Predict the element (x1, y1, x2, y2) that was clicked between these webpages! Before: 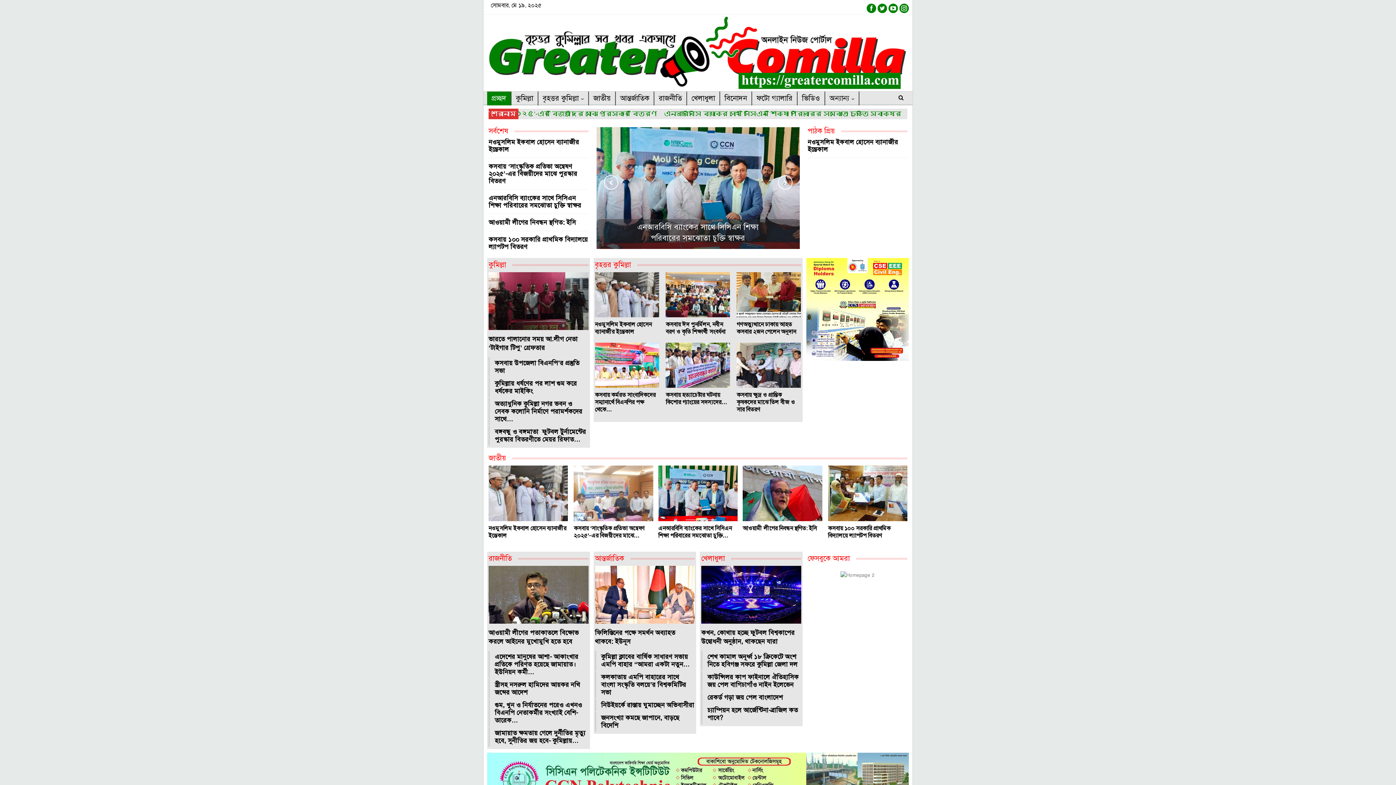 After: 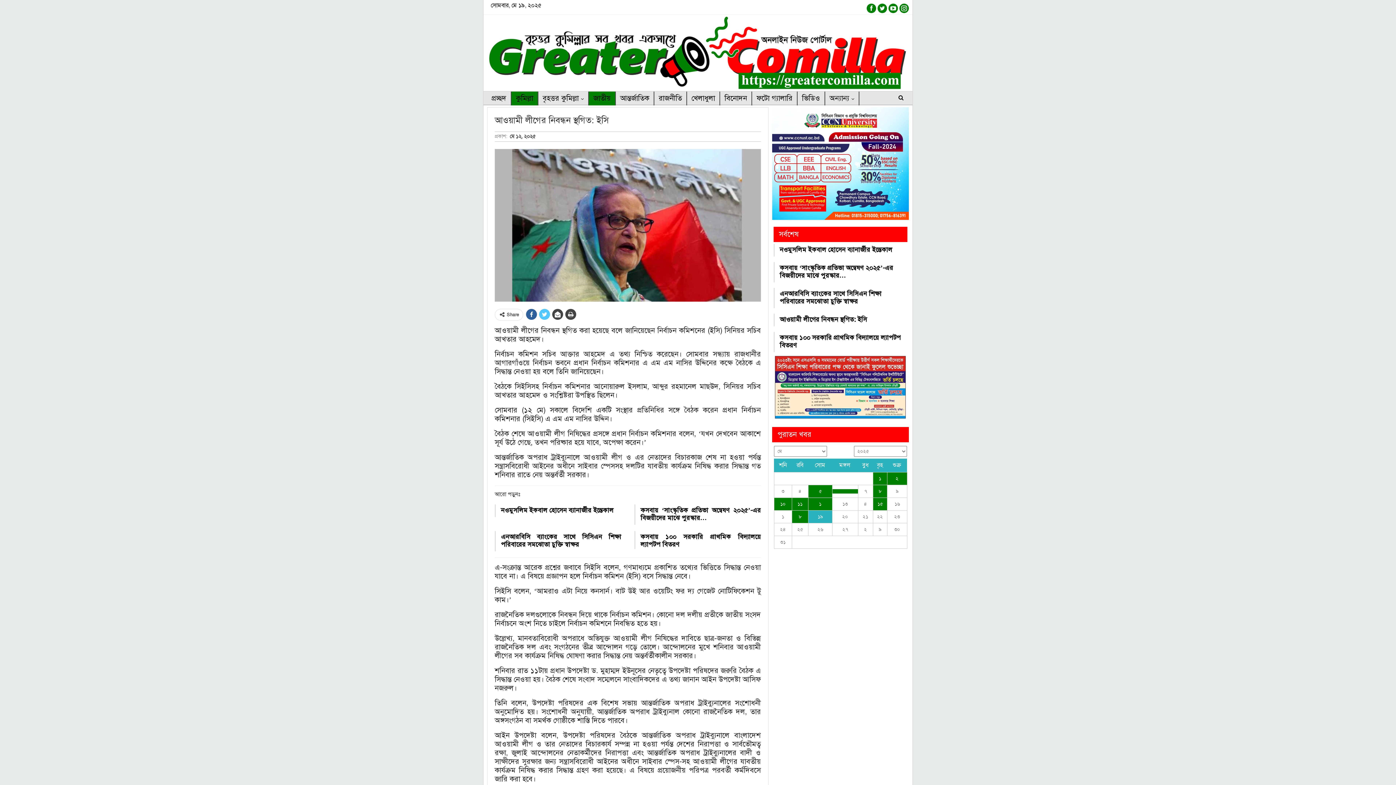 Action: label: আওয়ামী লীগের নিবন্ধন স্থগিত: ইসি bbox: (488, 218, 576, 226)